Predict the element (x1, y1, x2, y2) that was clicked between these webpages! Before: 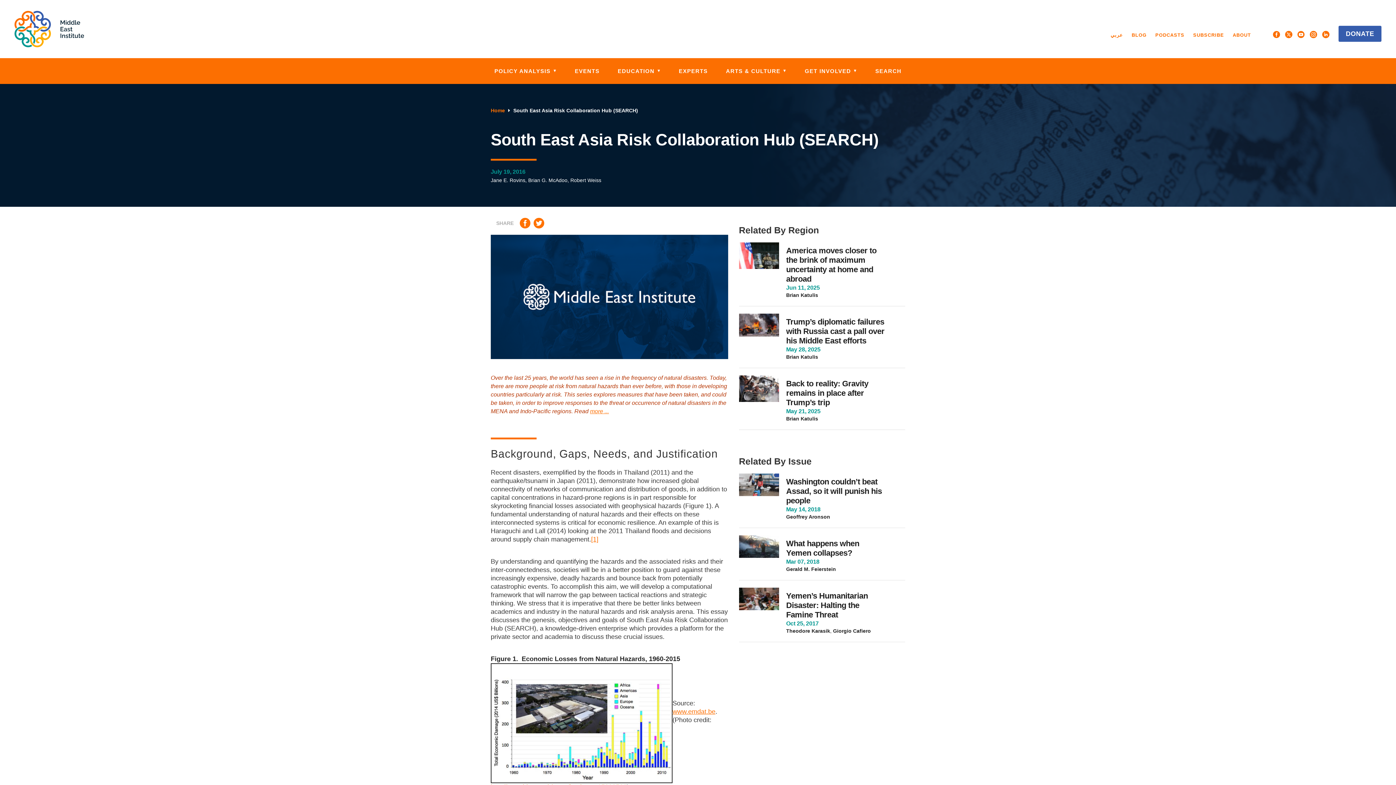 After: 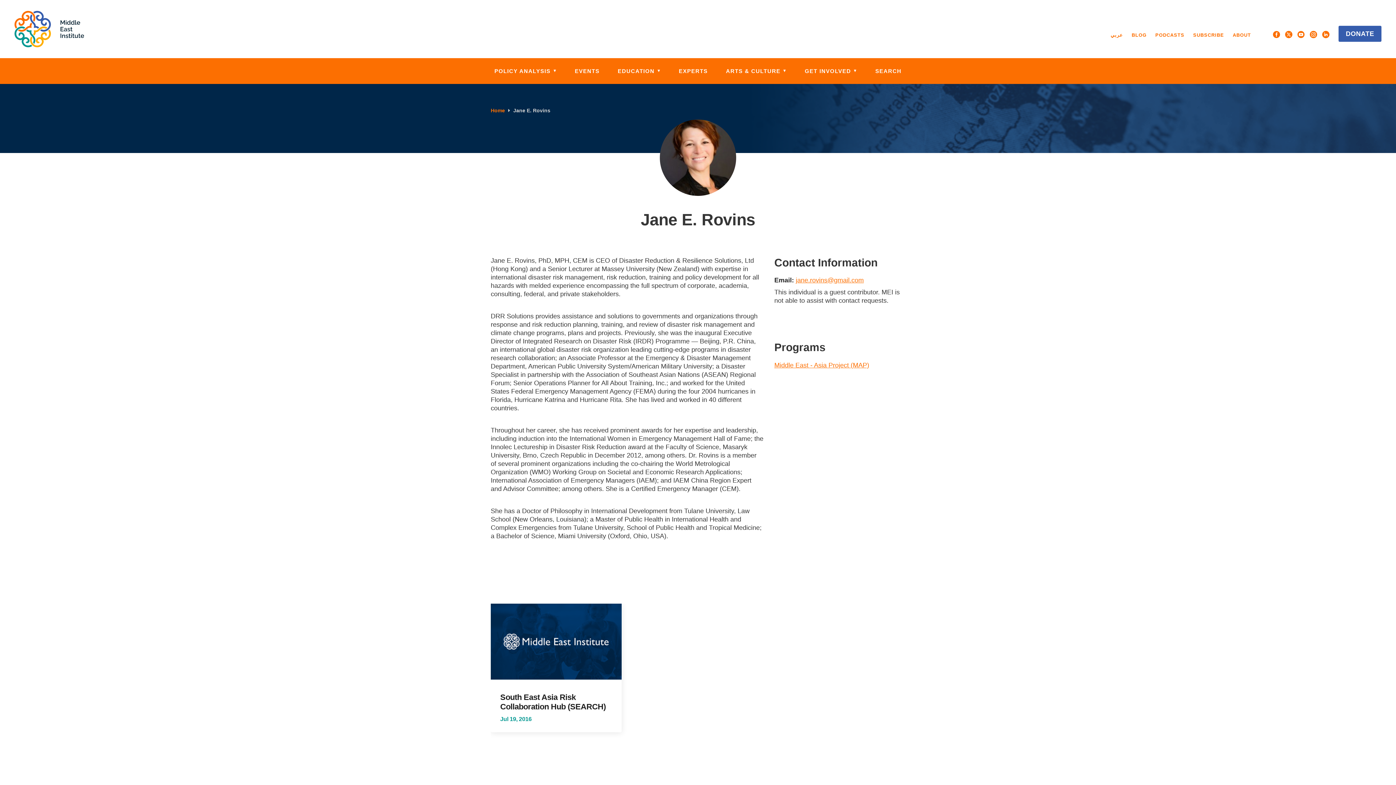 Action: bbox: (490, 177, 525, 183) label: Jane E. Rovins